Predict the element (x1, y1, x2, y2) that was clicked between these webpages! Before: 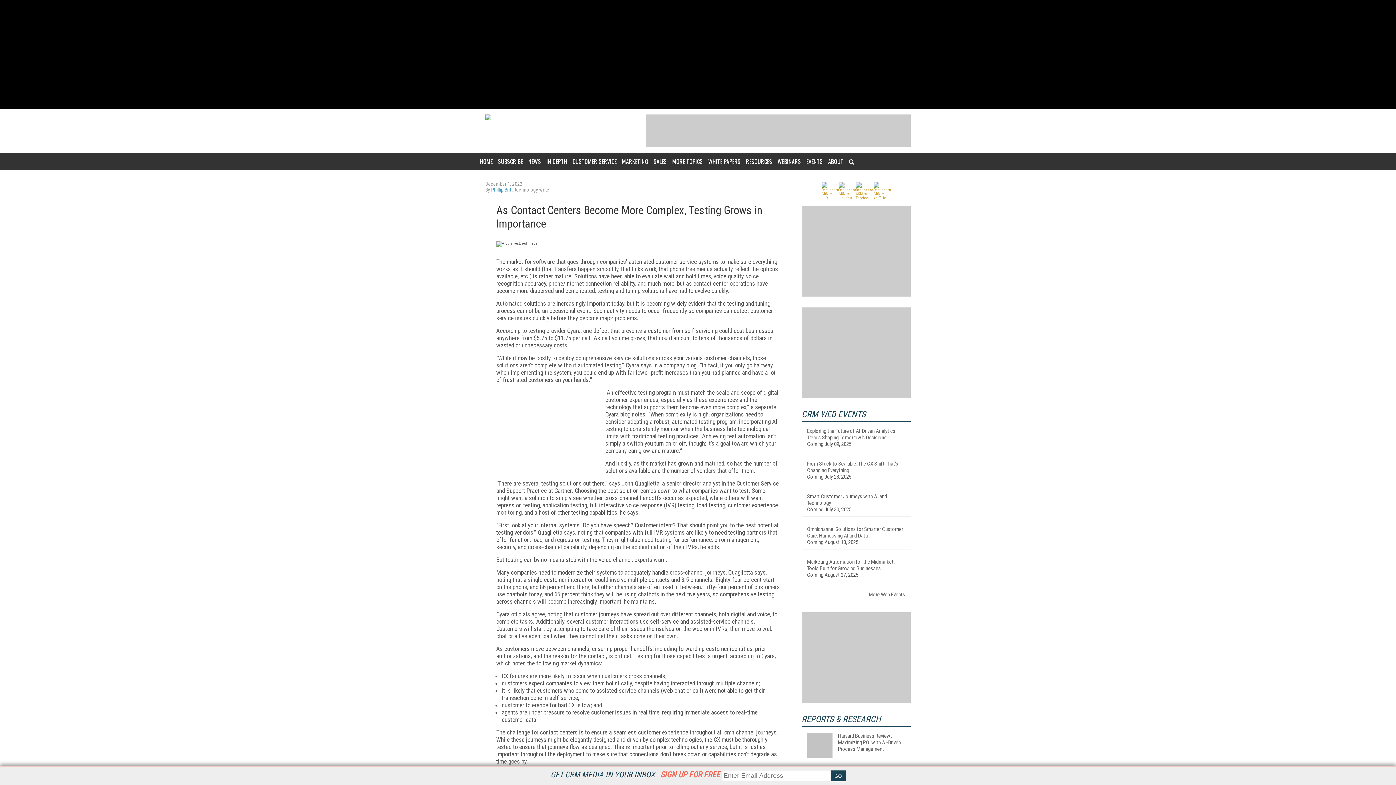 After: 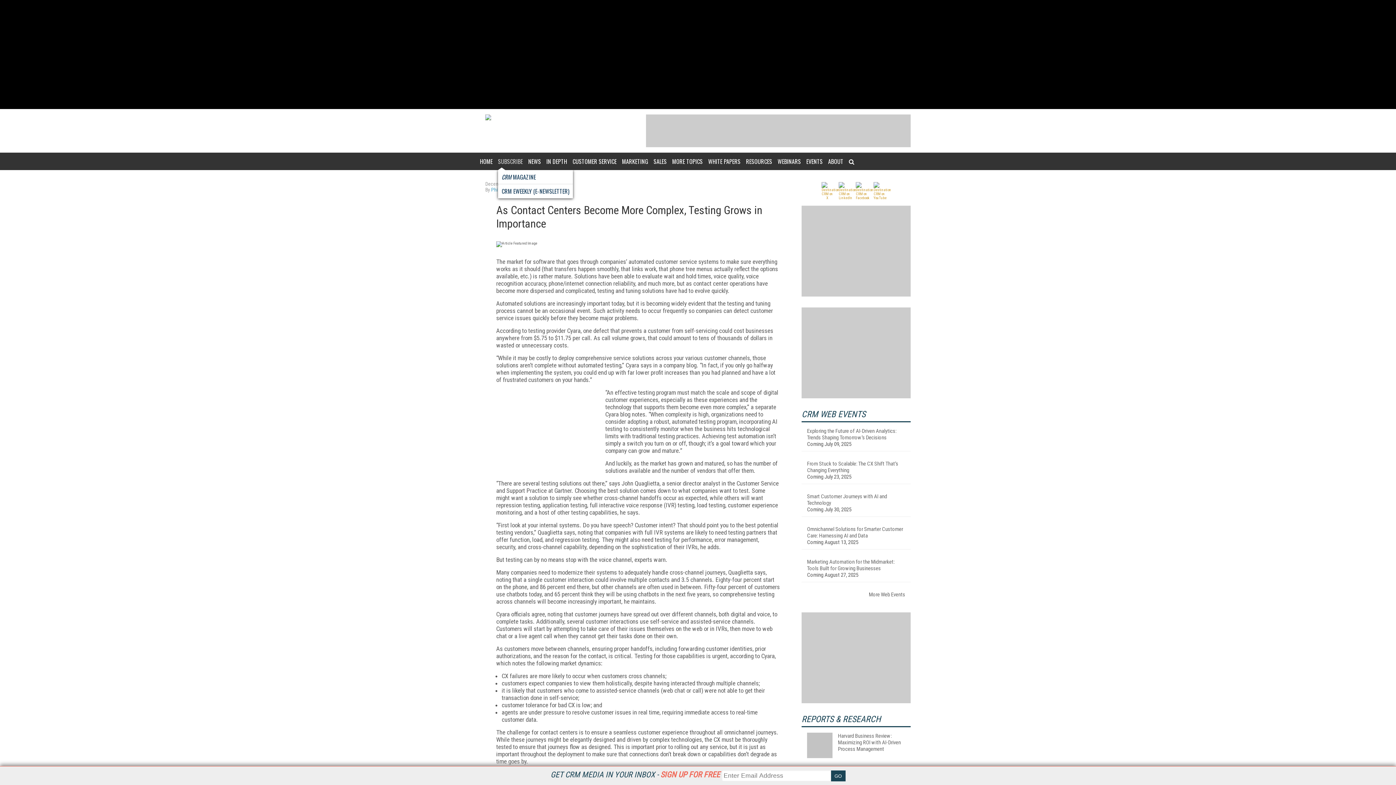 Action: bbox: (498, 152, 522, 170) label: SUBSCRIBE